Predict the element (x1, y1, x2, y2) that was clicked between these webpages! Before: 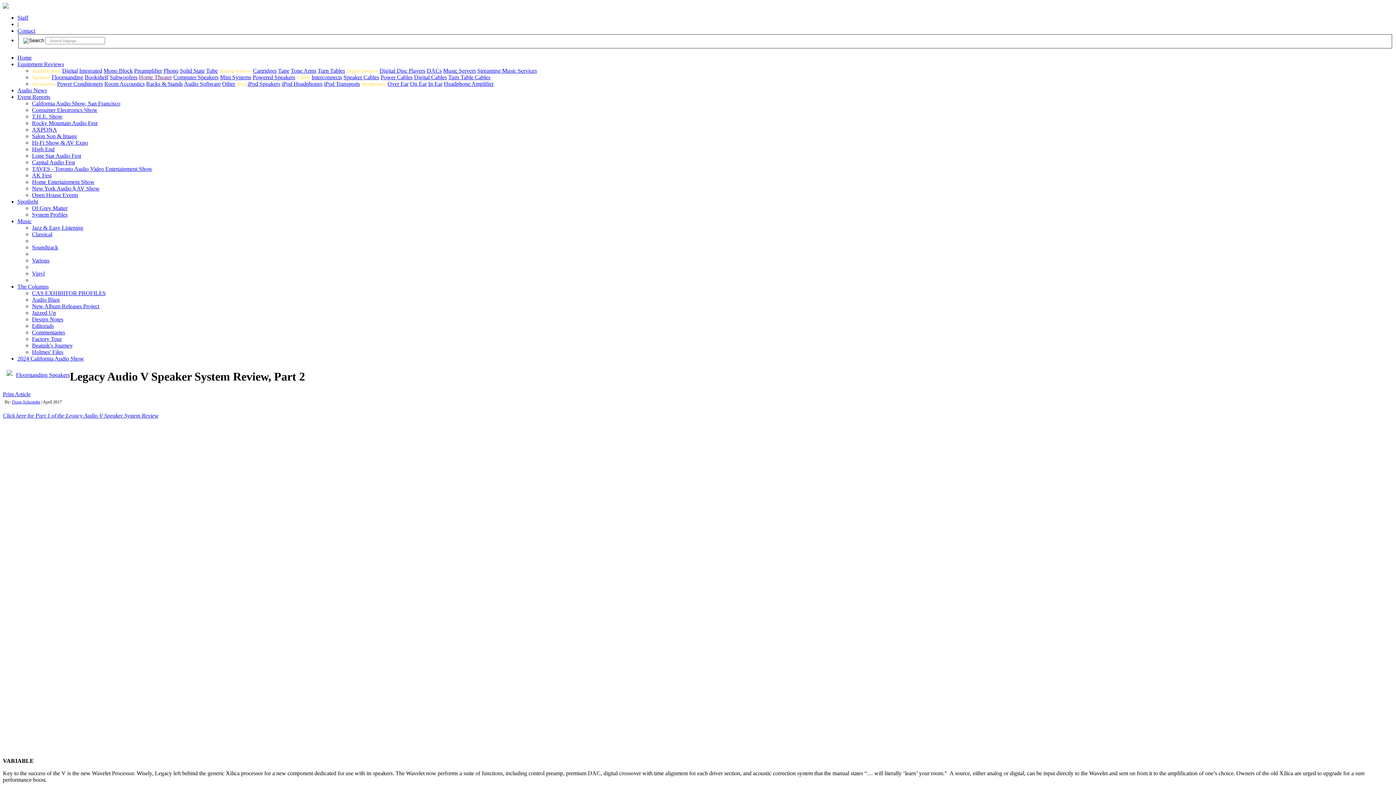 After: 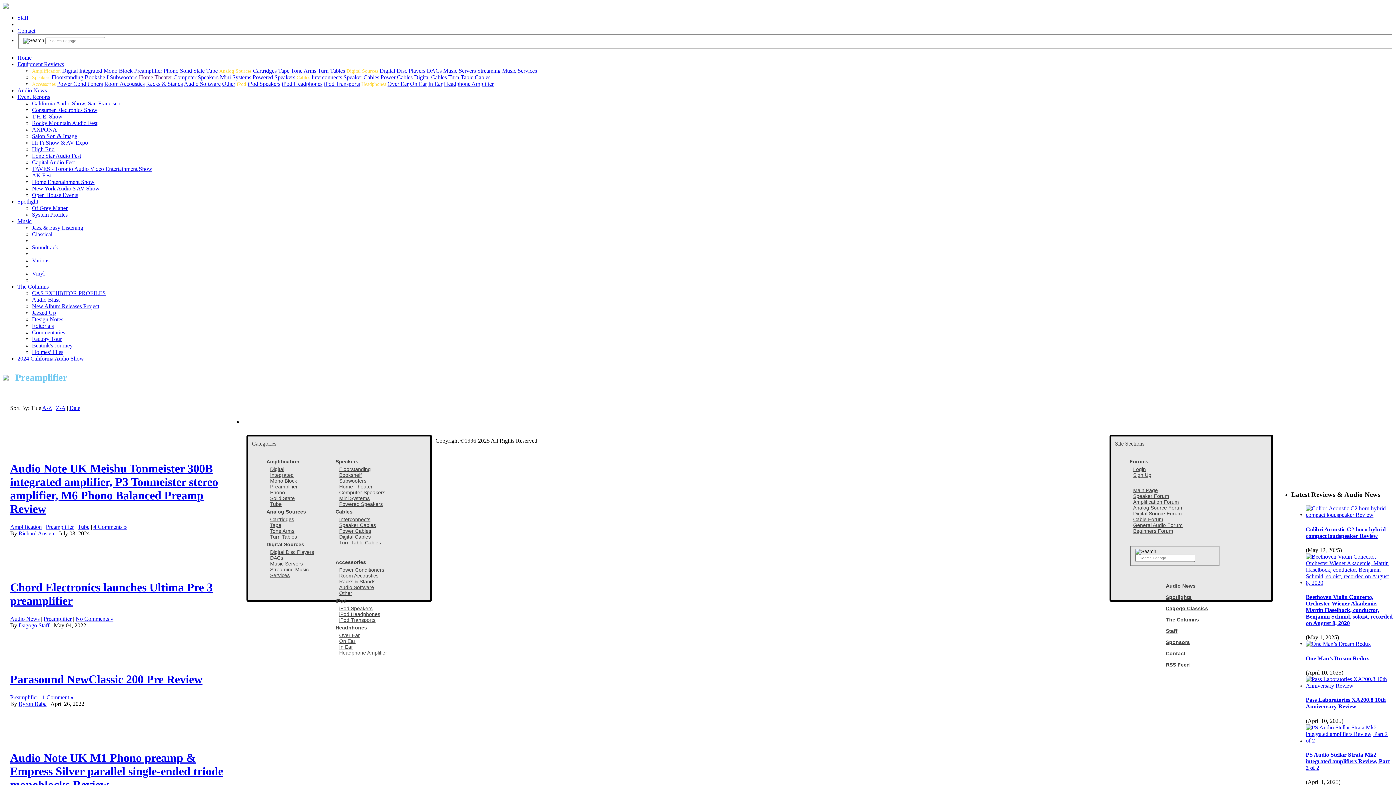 Action: bbox: (134, 67, 162, 73) label: Preamplifier